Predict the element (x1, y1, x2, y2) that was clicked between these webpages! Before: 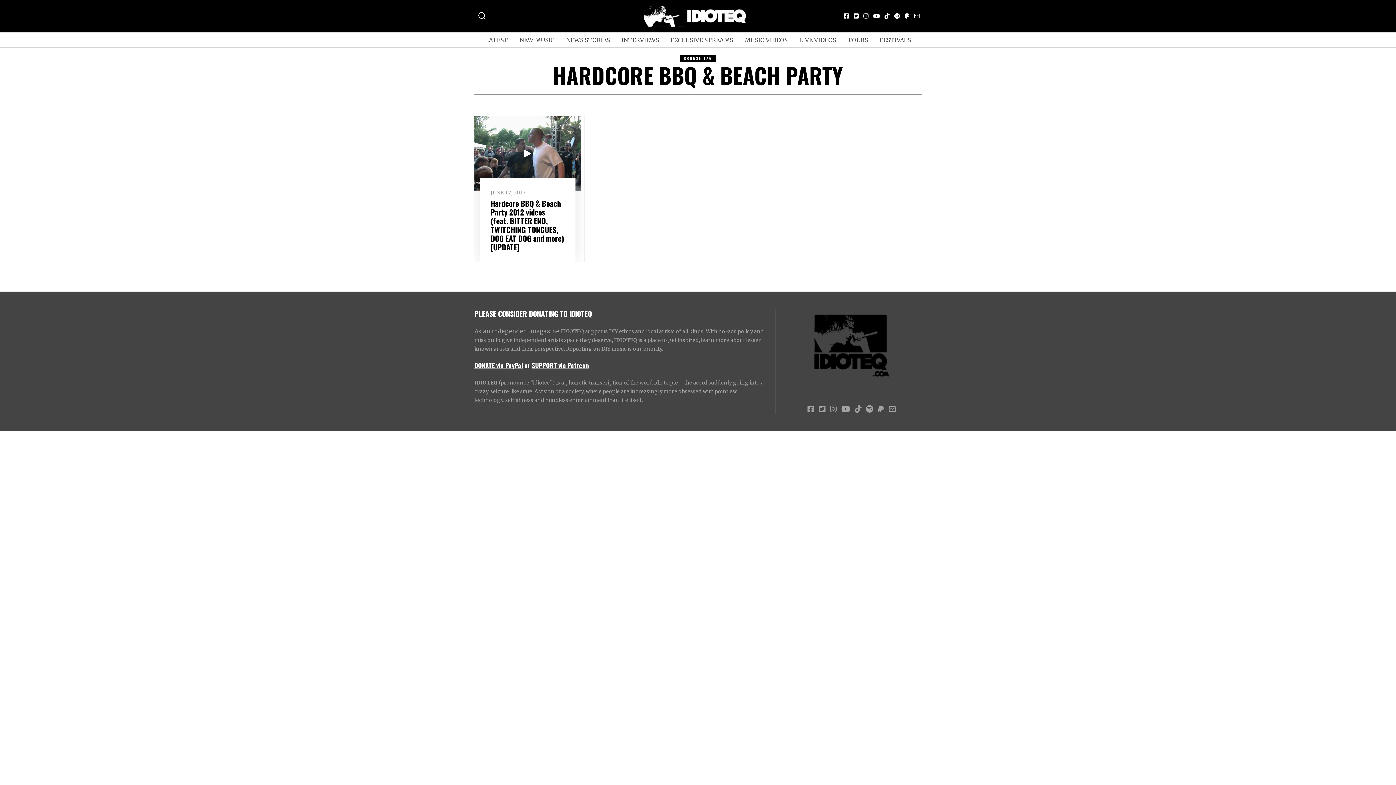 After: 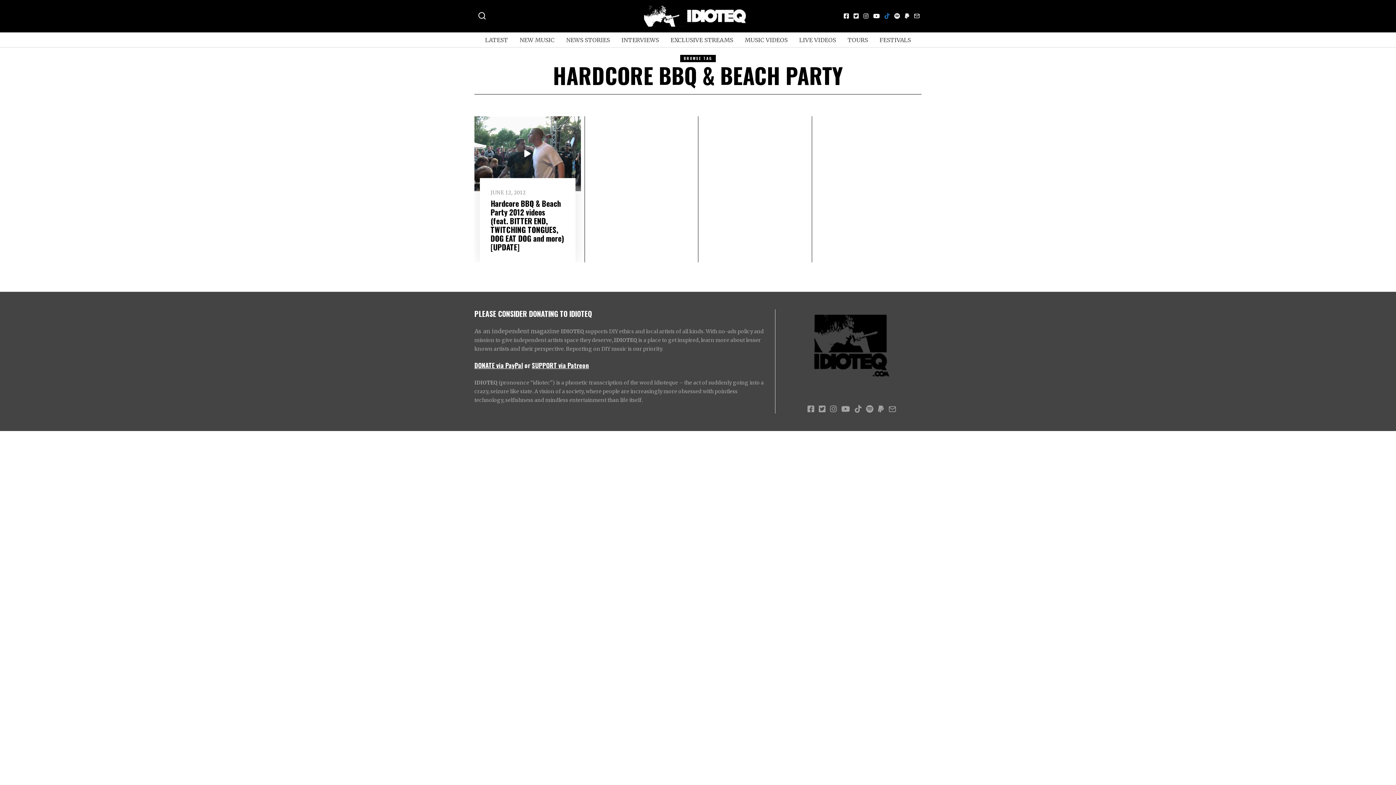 Action: bbox: (882, 11, 891, 20)